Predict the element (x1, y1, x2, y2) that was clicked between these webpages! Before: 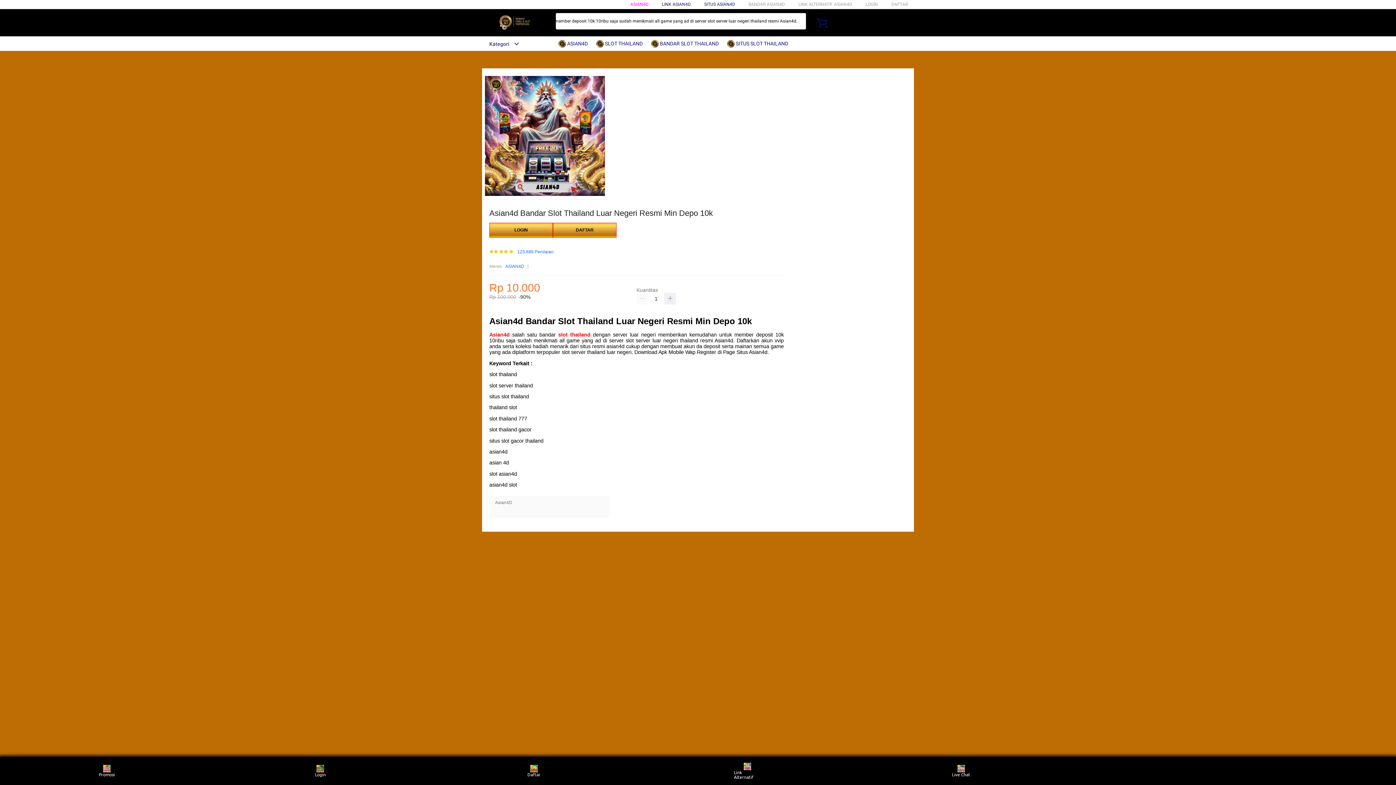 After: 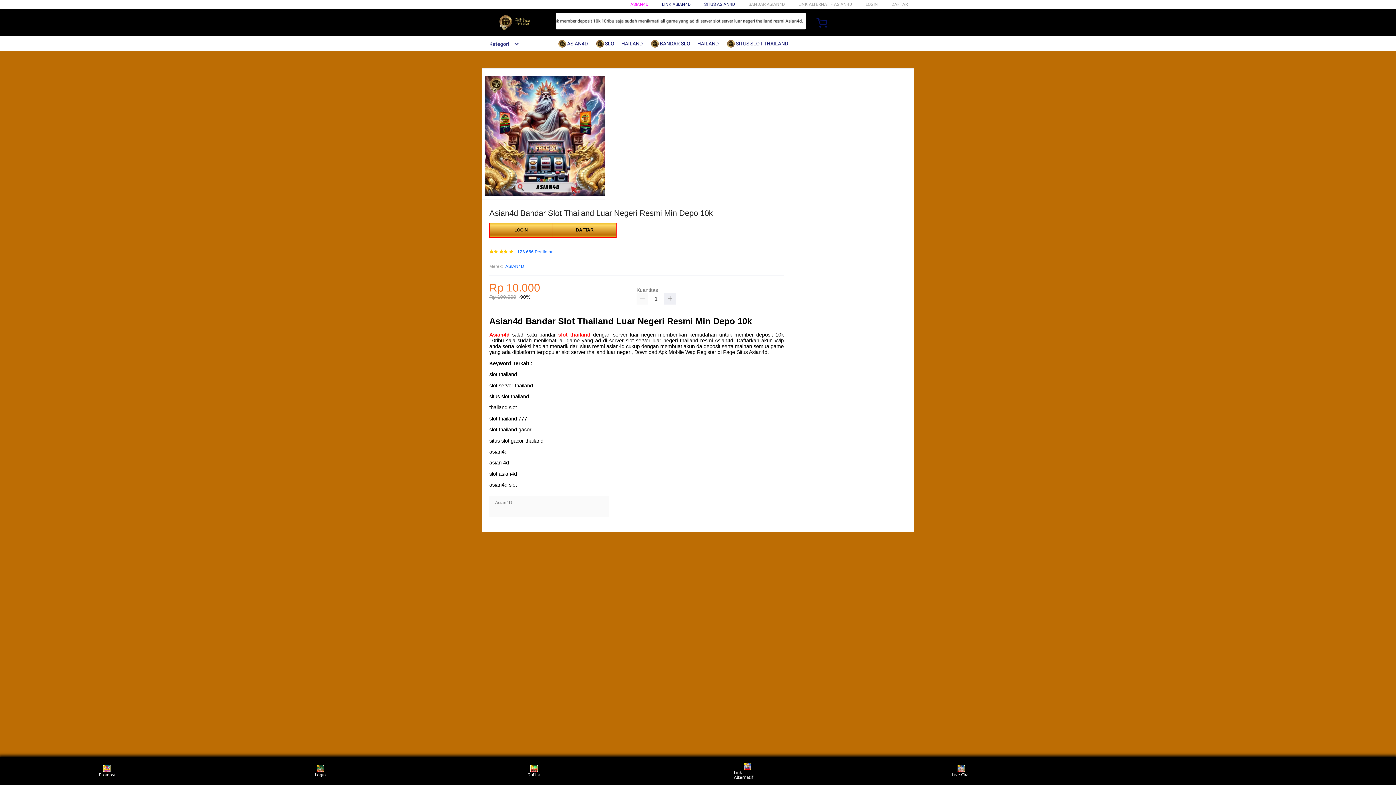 Action: bbox: (558, 332, 590, 337) label: slot thailand